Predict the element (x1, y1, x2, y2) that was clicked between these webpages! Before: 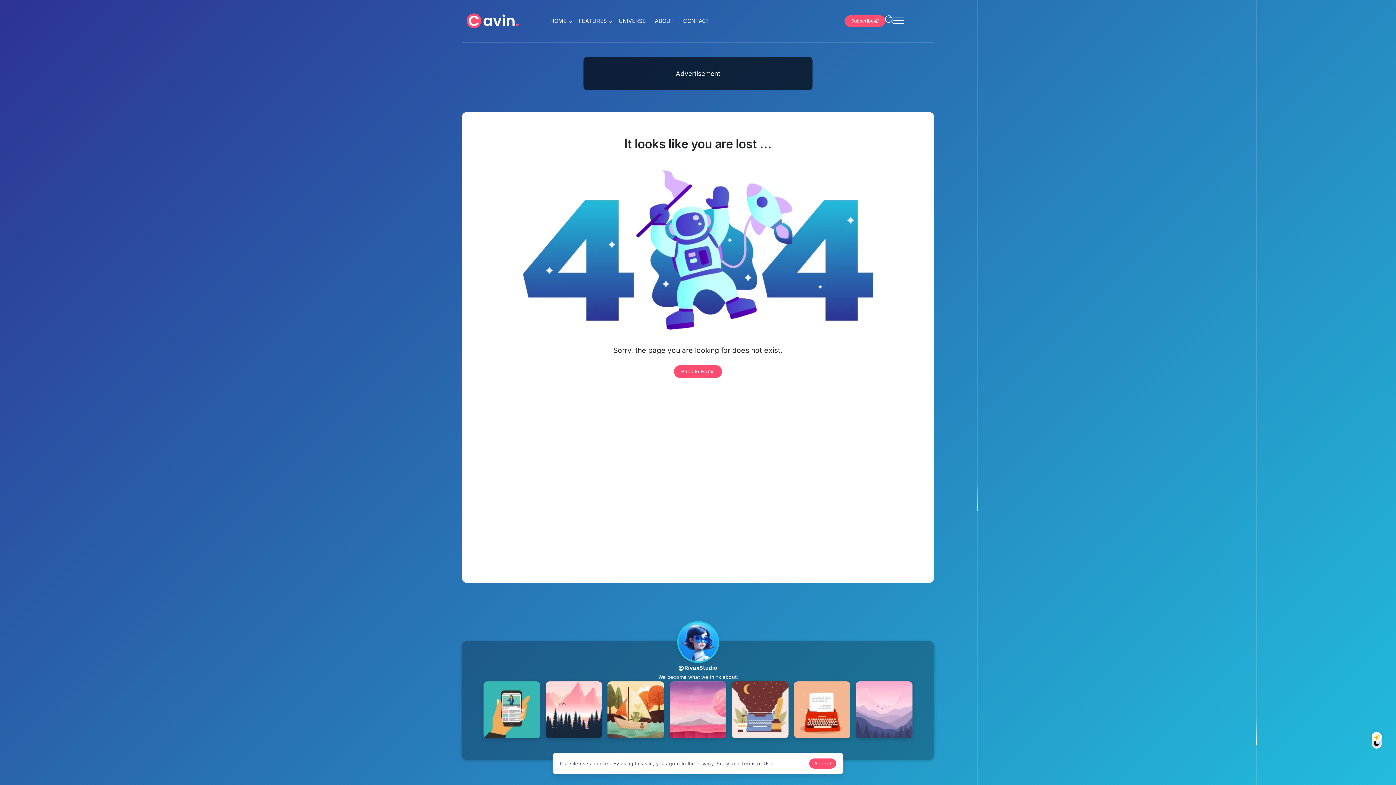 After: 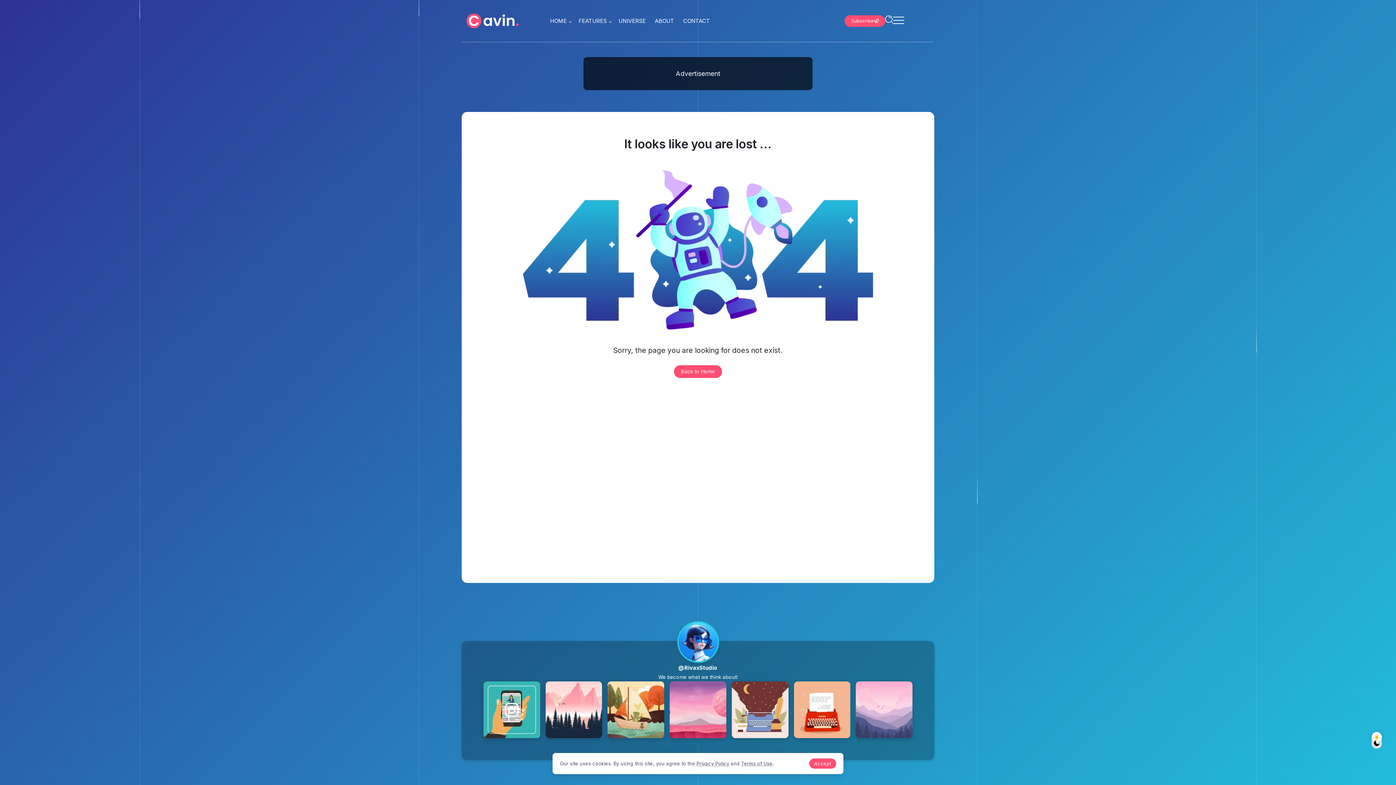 Action: bbox: (483, 681, 540, 738)